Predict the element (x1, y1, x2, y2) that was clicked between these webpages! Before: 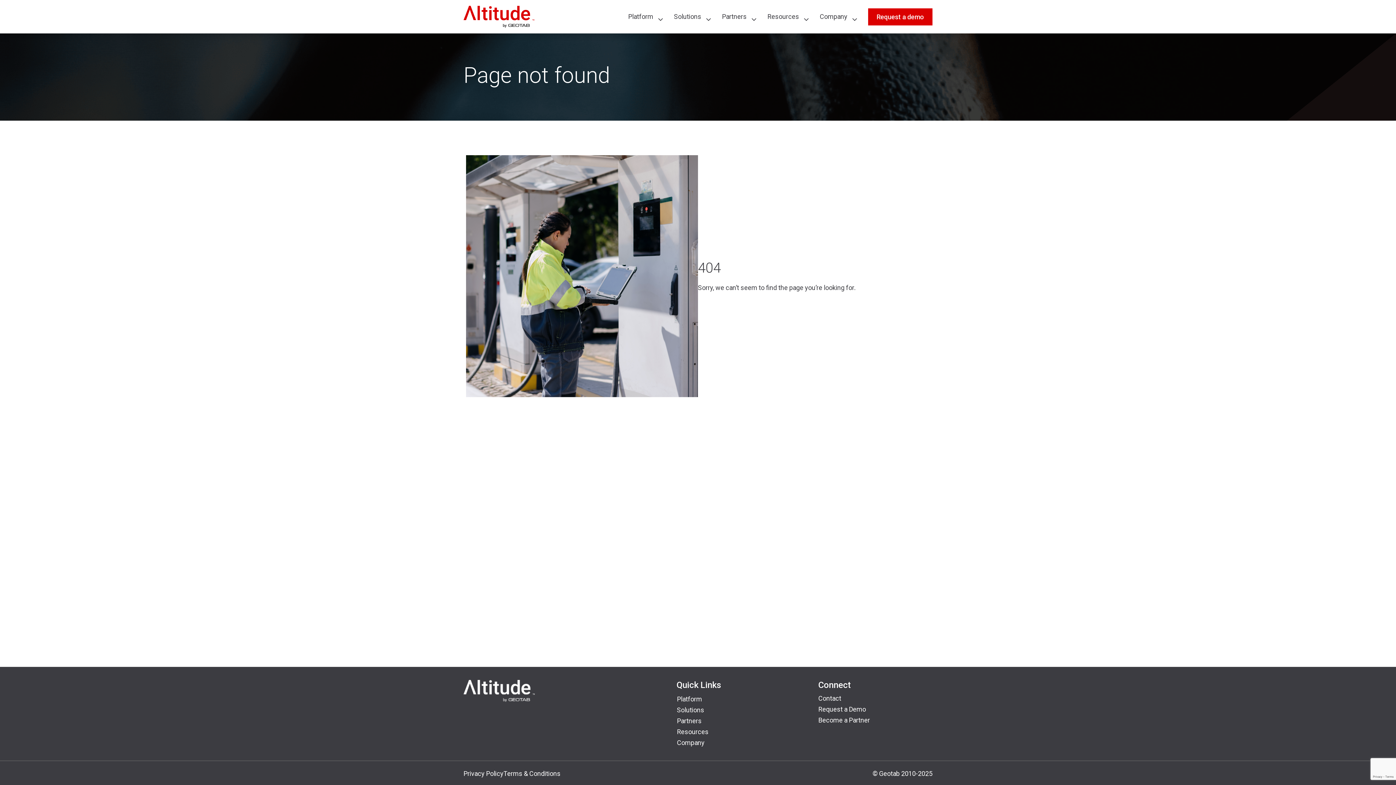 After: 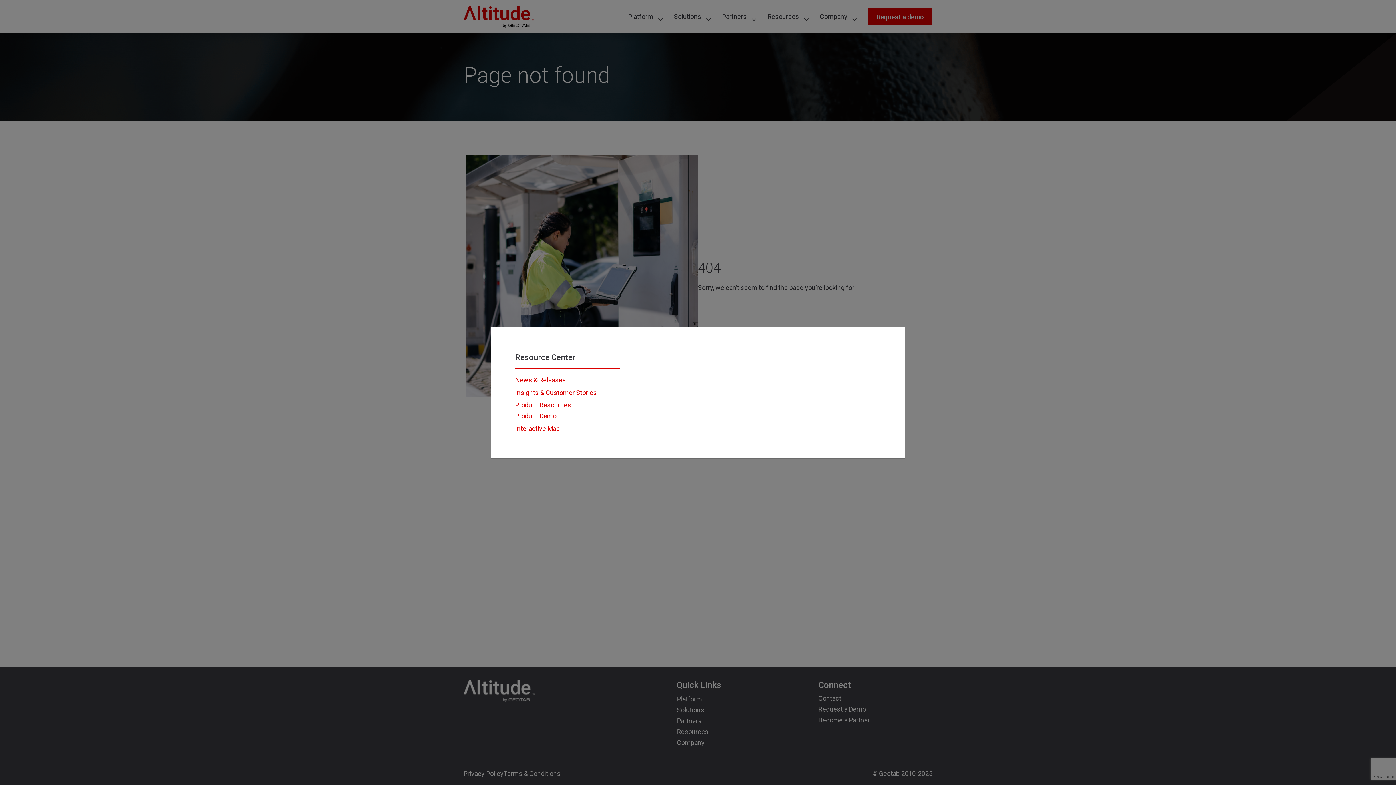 Action: bbox: (676, 727, 709, 736) label: Resources